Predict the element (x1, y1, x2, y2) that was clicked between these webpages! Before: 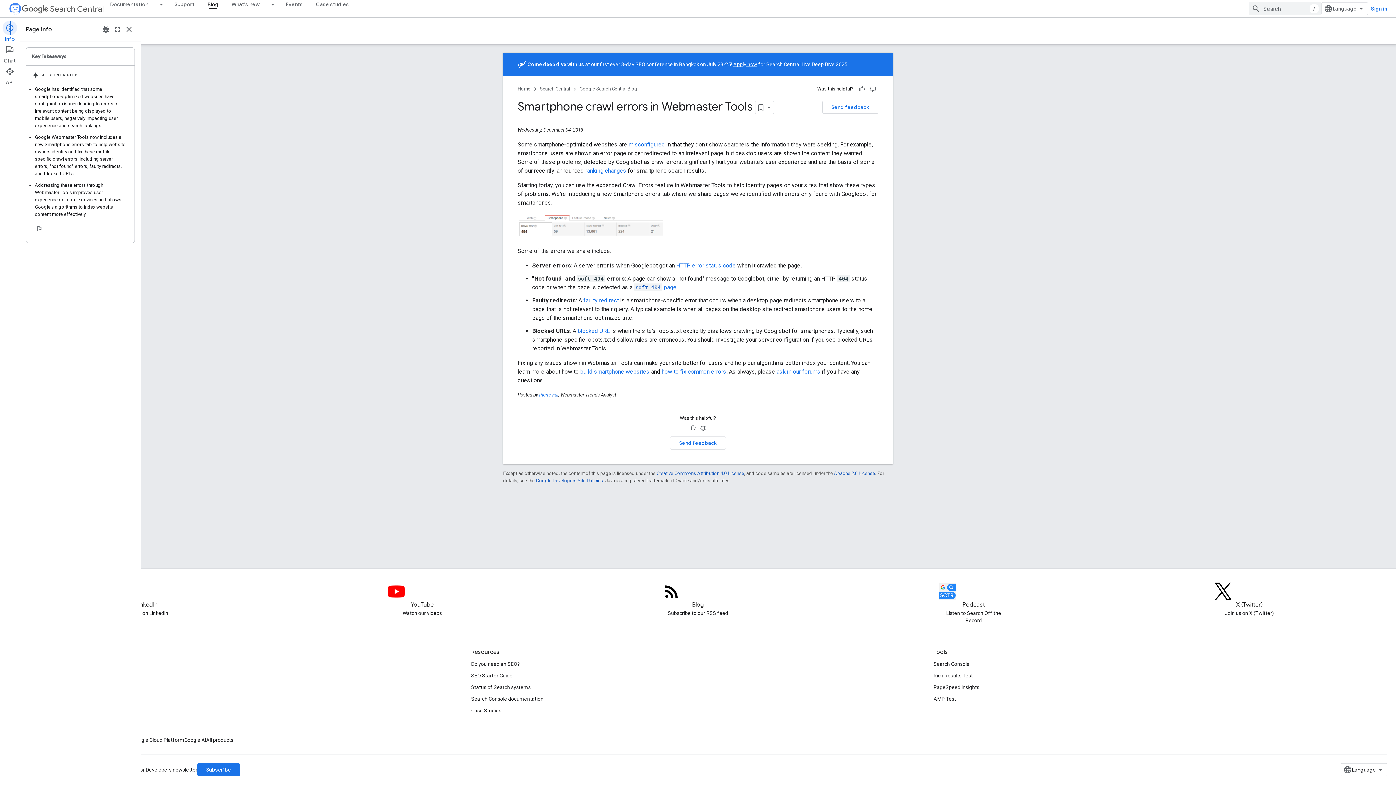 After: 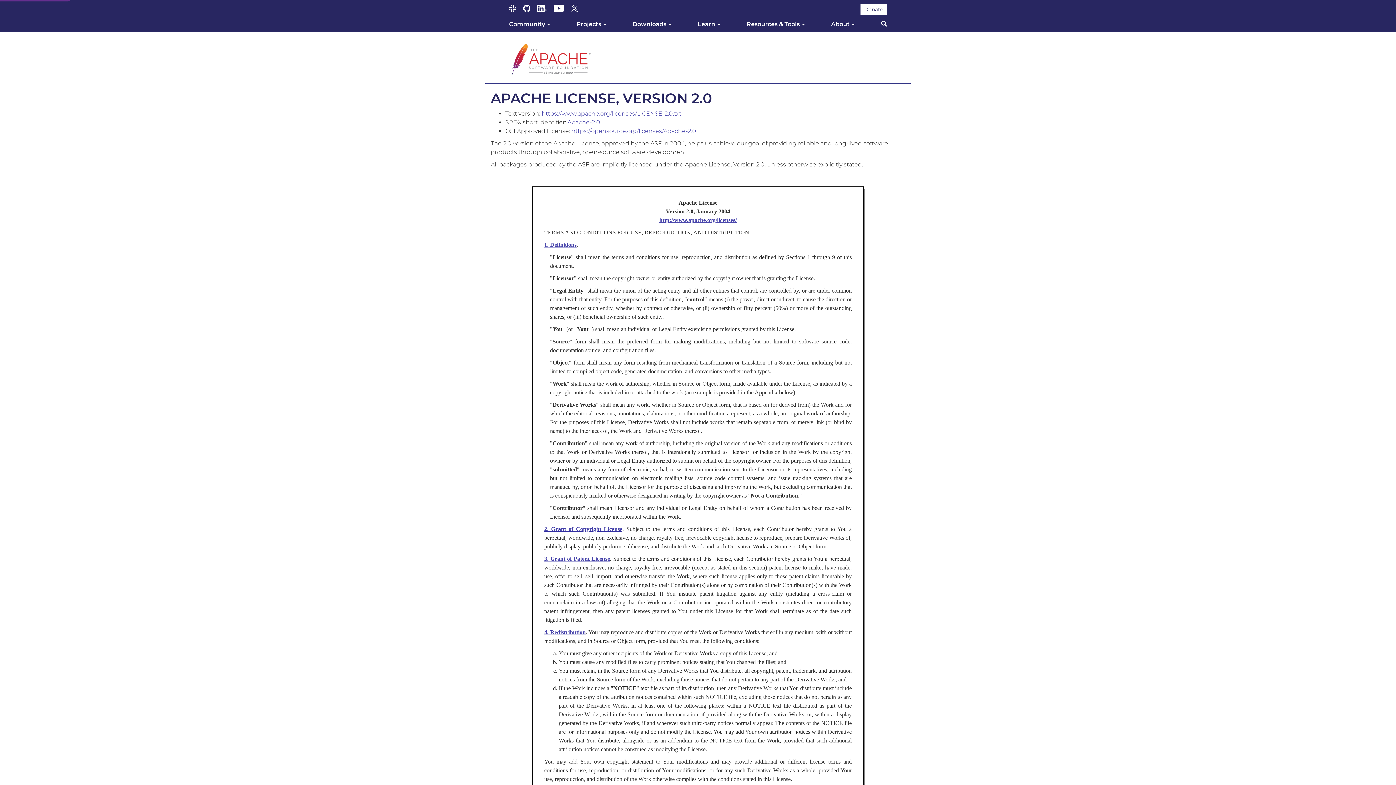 Action: label: Apache 2.0 License bbox: (834, 470, 875, 476)